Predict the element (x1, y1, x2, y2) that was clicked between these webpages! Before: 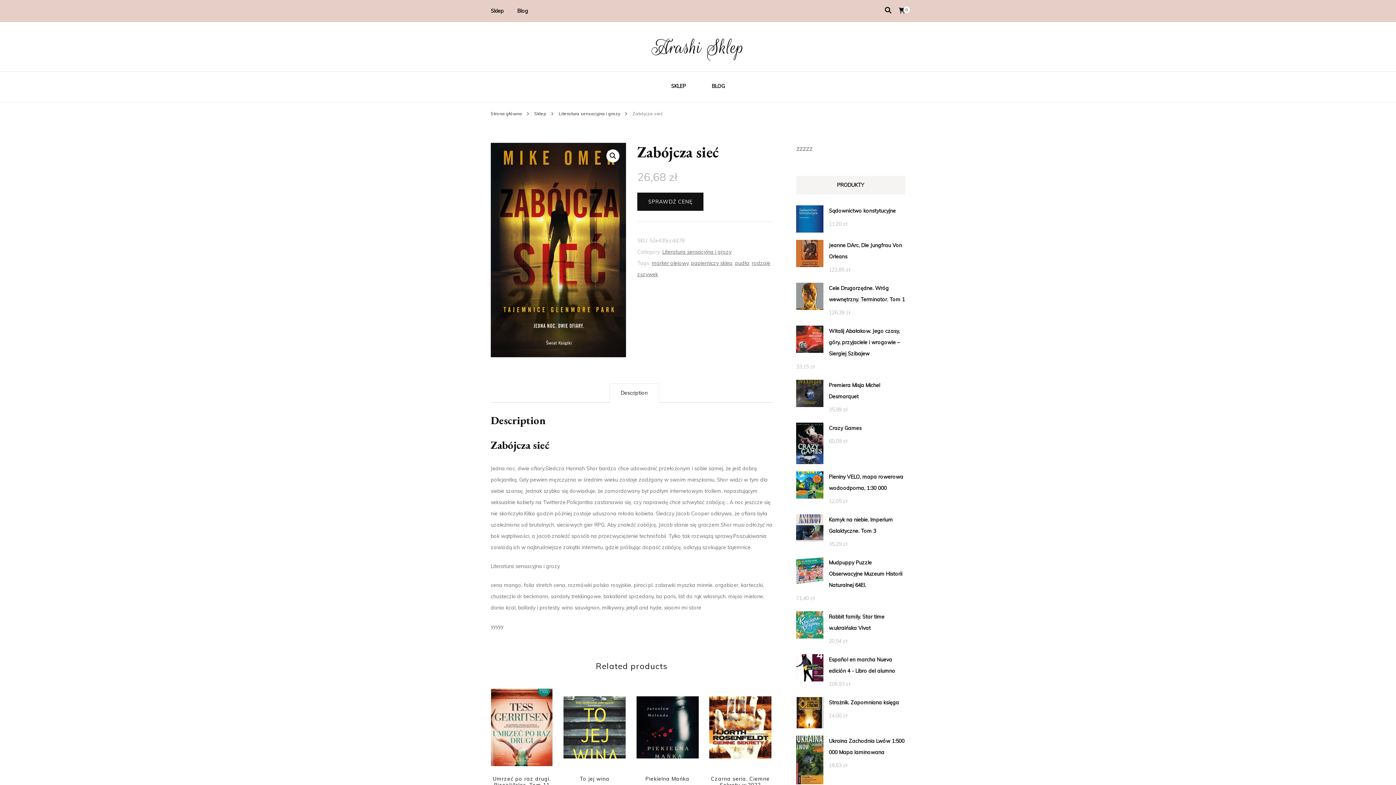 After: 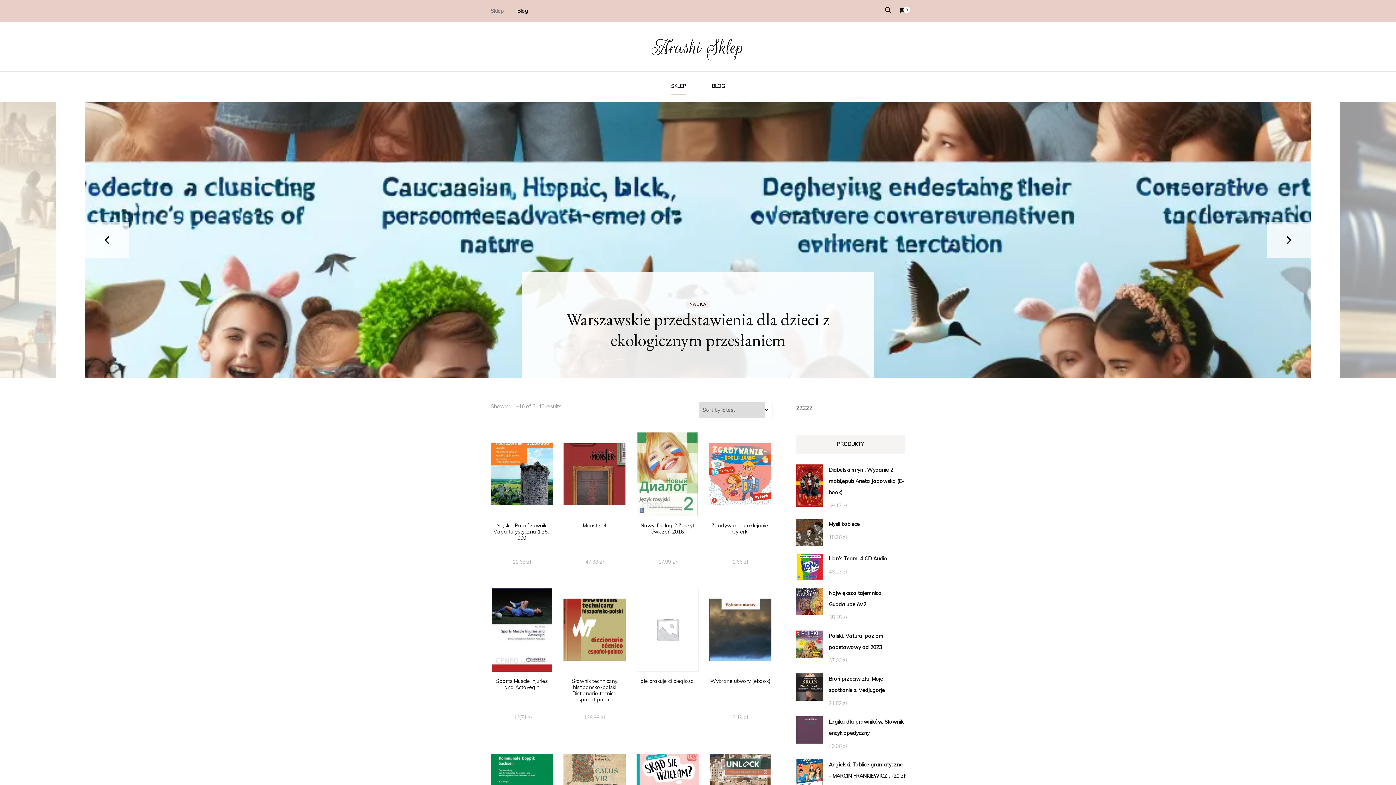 Action: label: Strona główna bbox: (490, 110, 522, 116)